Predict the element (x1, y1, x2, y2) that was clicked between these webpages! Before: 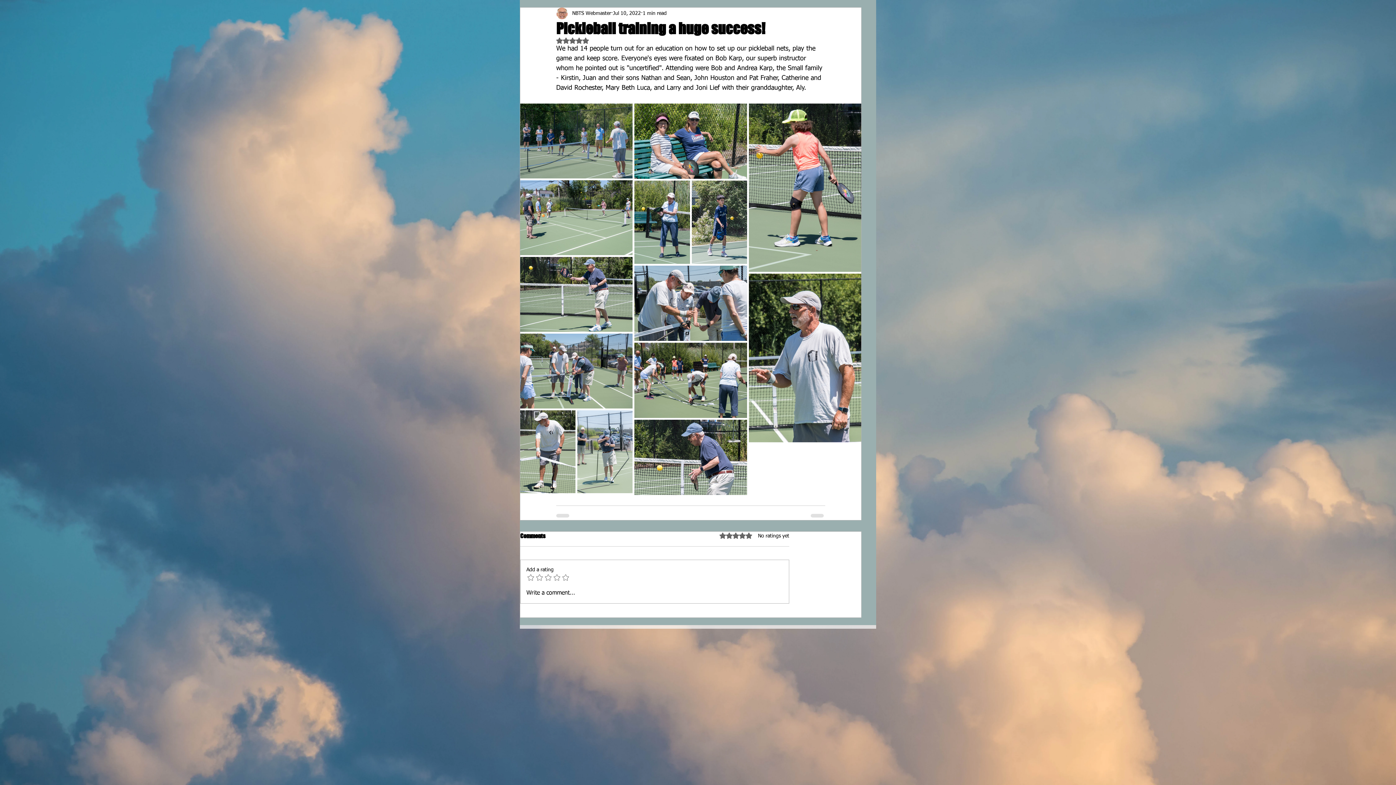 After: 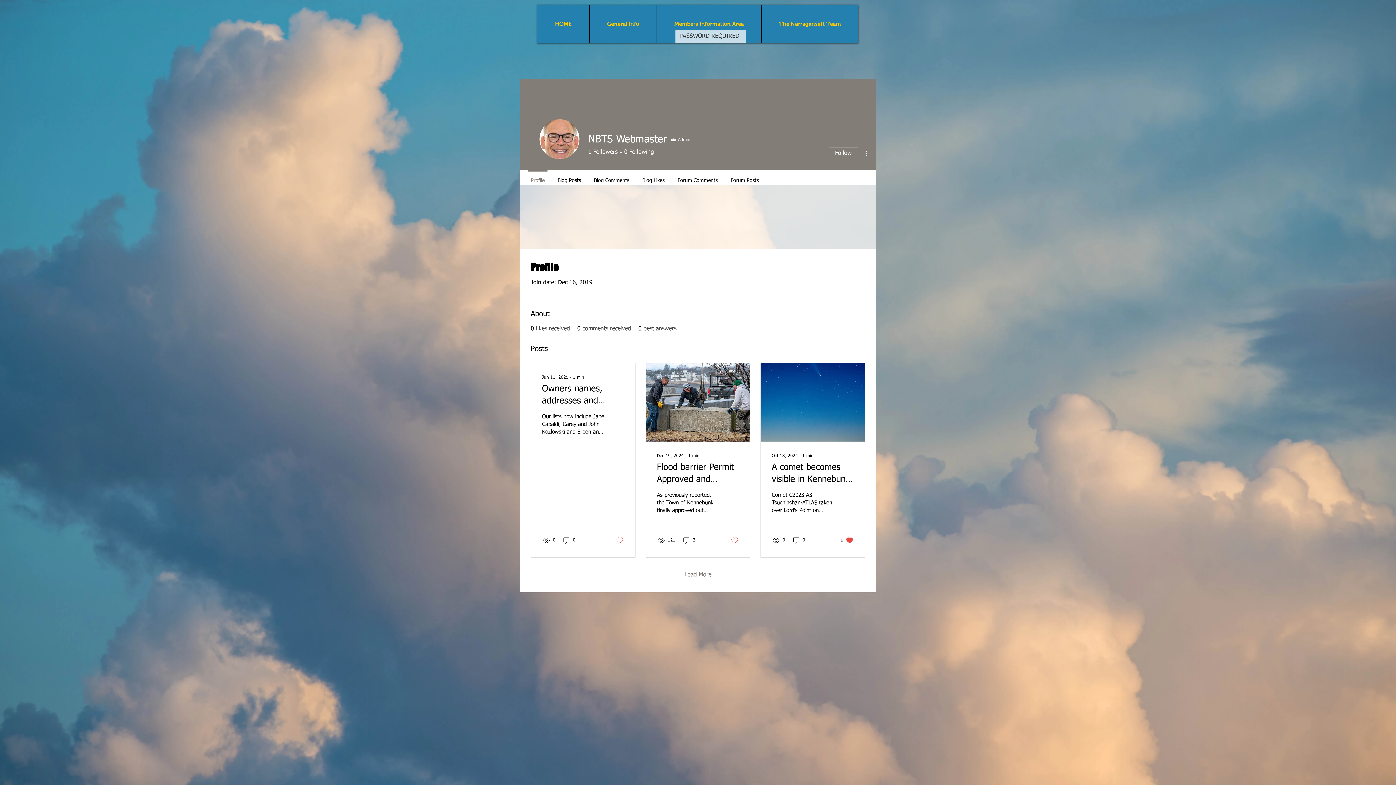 Action: bbox: (572, 9, 611, 17) label: NBTS Webmaster